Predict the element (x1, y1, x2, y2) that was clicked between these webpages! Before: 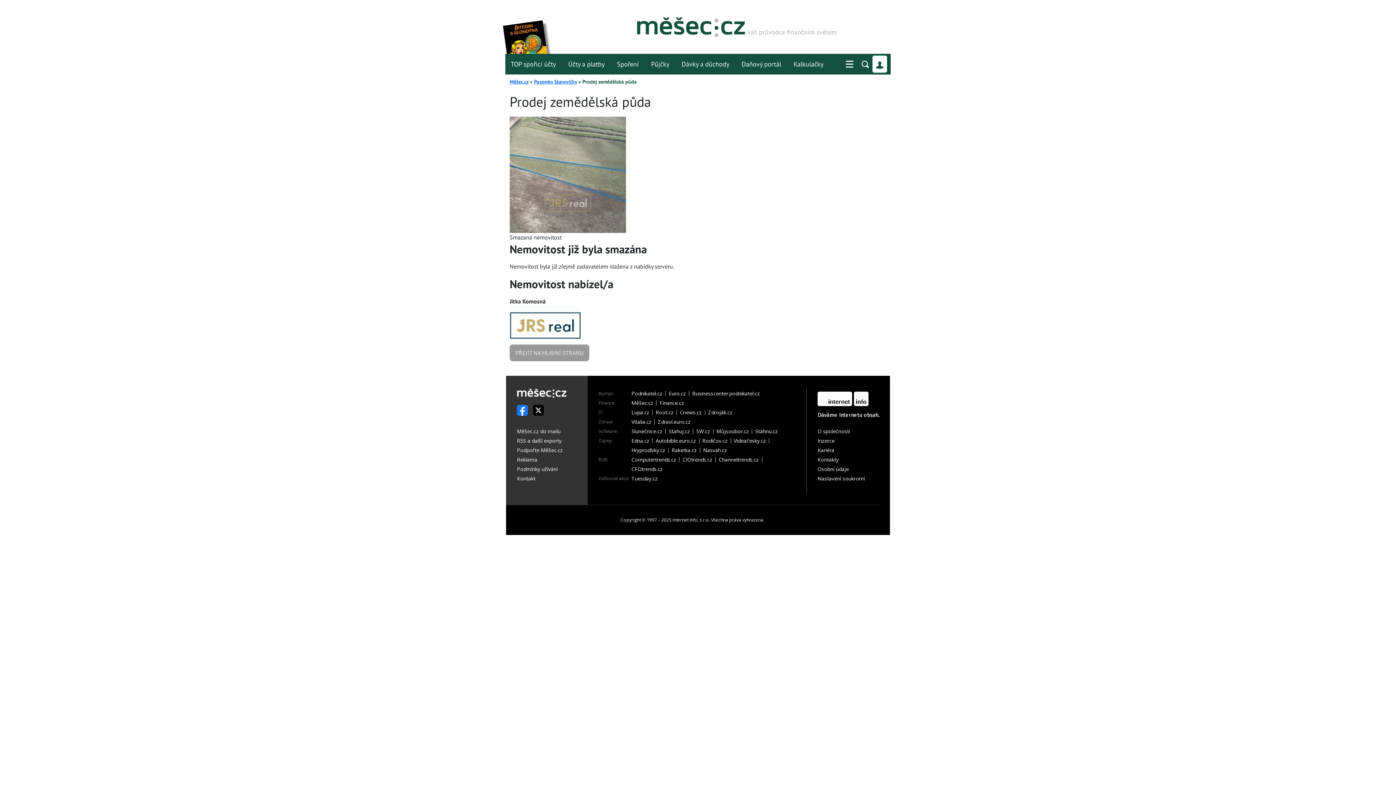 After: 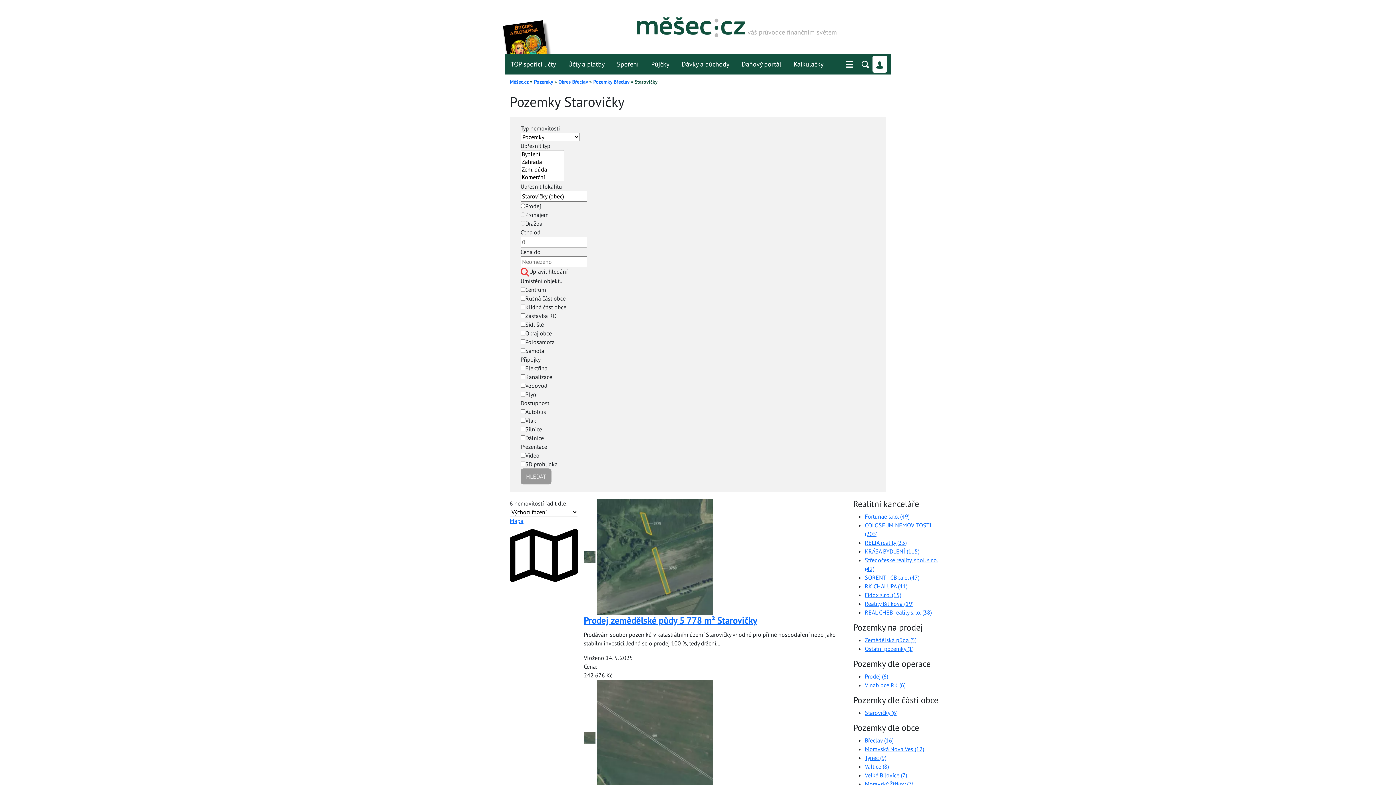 Action: bbox: (534, 78, 577, 85) label: Pozemky Starovičky